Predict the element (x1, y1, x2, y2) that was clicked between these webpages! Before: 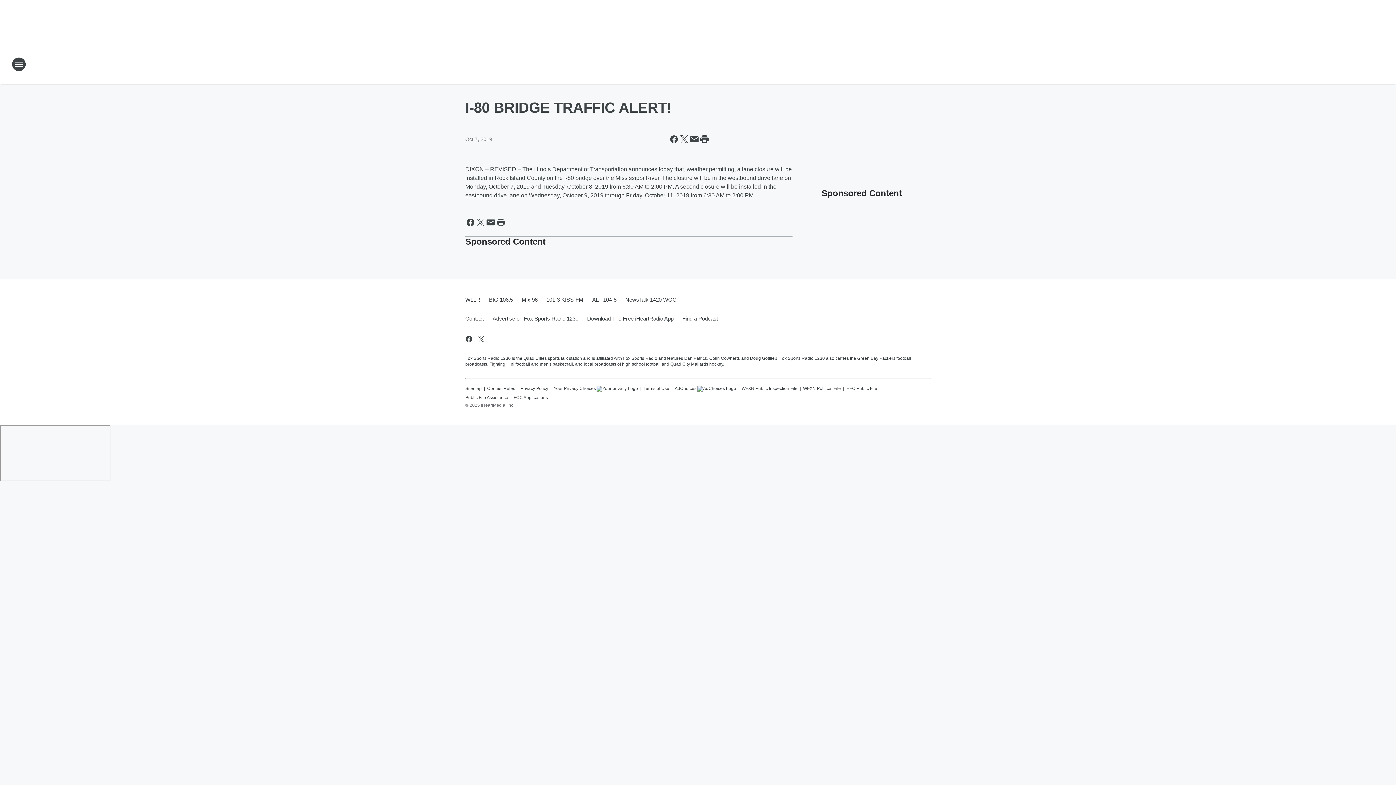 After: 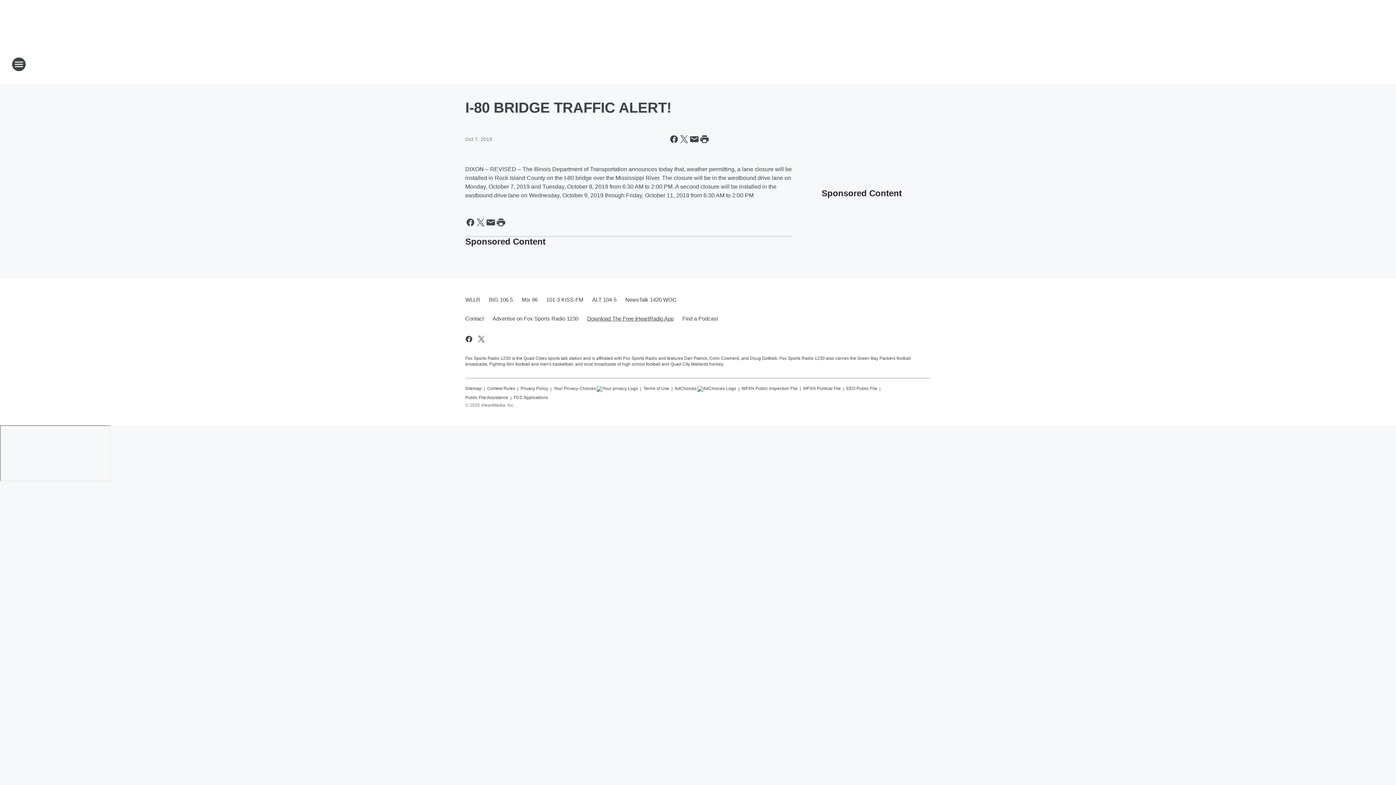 Action: bbox: (582, 309, 678, 328) label: Download The Free iHeartRadio App